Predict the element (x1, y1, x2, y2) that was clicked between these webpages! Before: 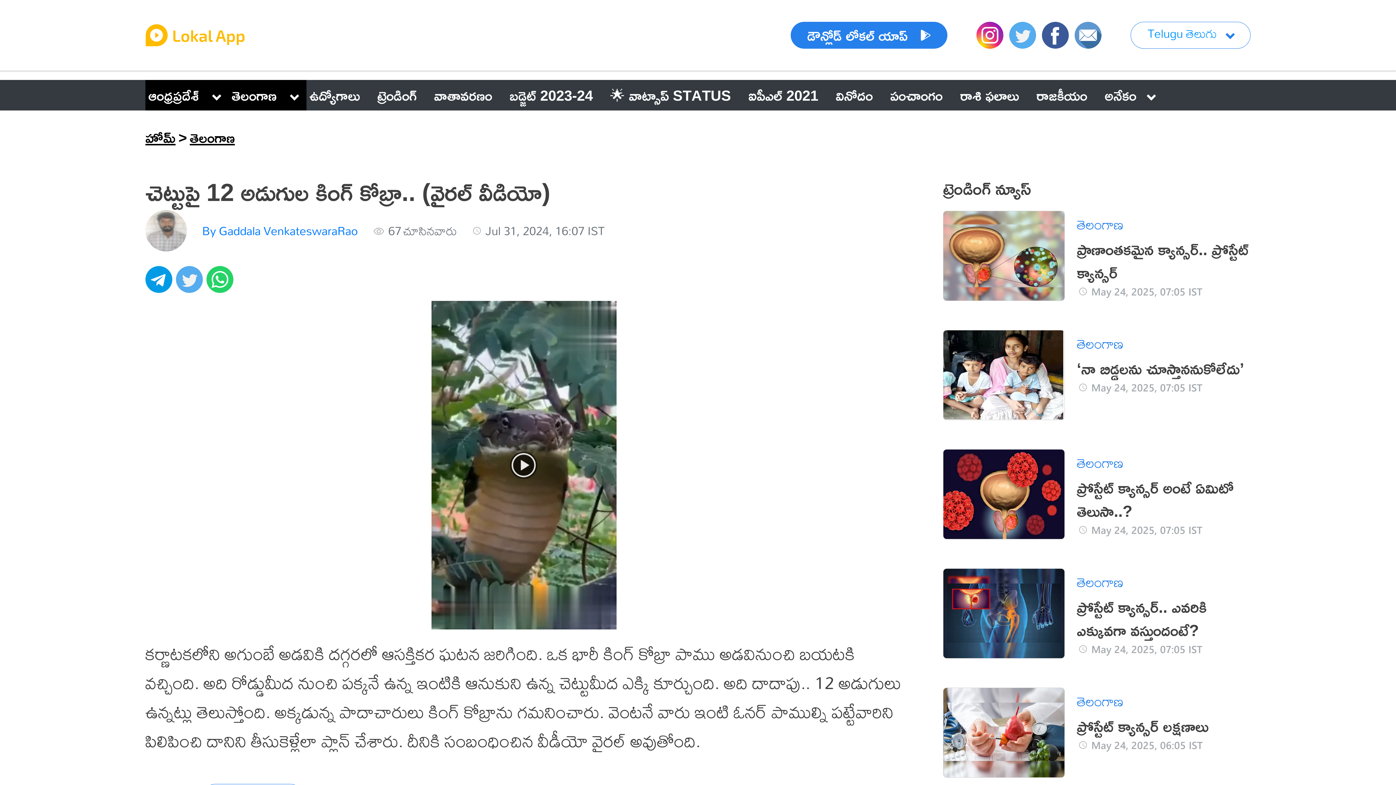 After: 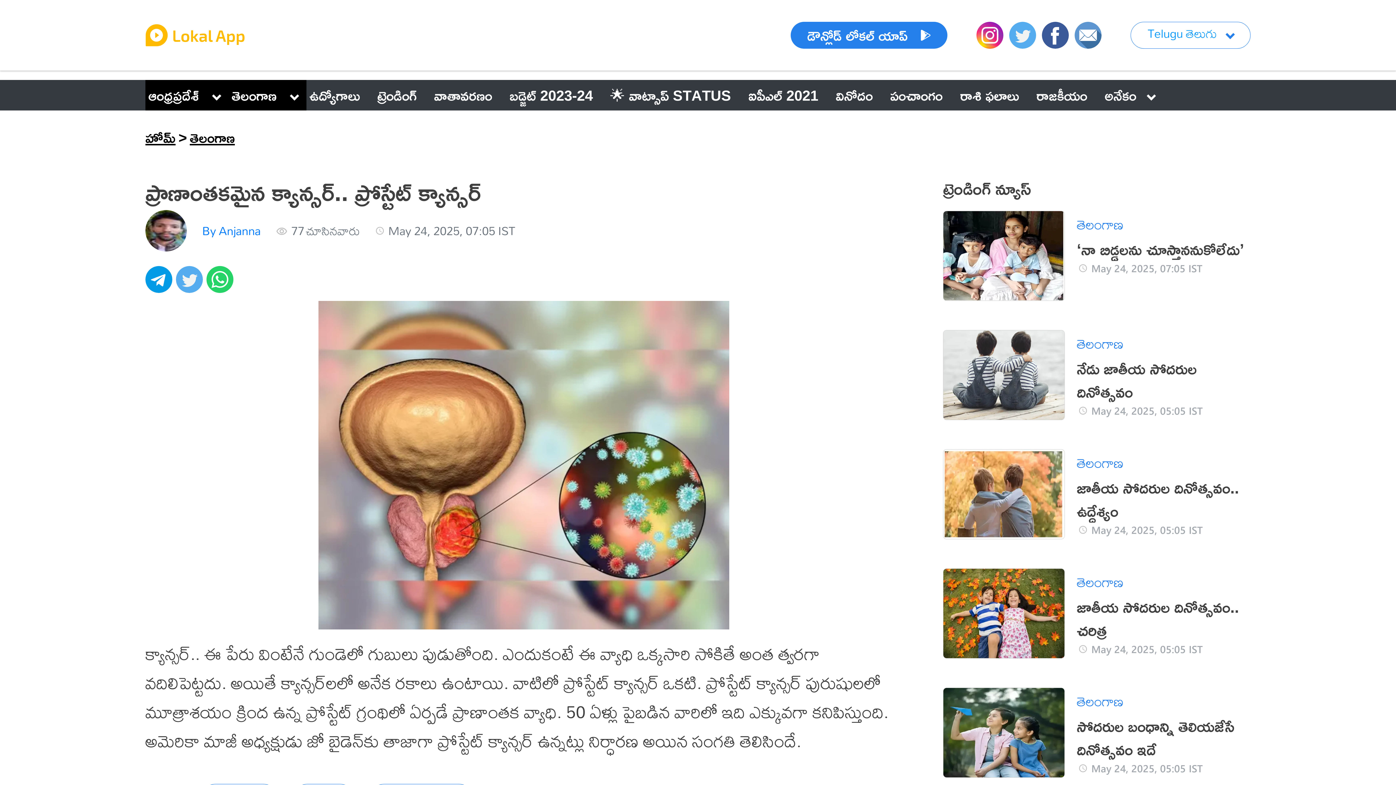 Action: bbox: (943, 210, 1250, 301) label: తెలంగాణ
ప్రాణాంతకమైన క్యాన్సర్.. ప్రోస్టేట్ క్యాన్సర్

 
May 24, 2025, 07:05 IST